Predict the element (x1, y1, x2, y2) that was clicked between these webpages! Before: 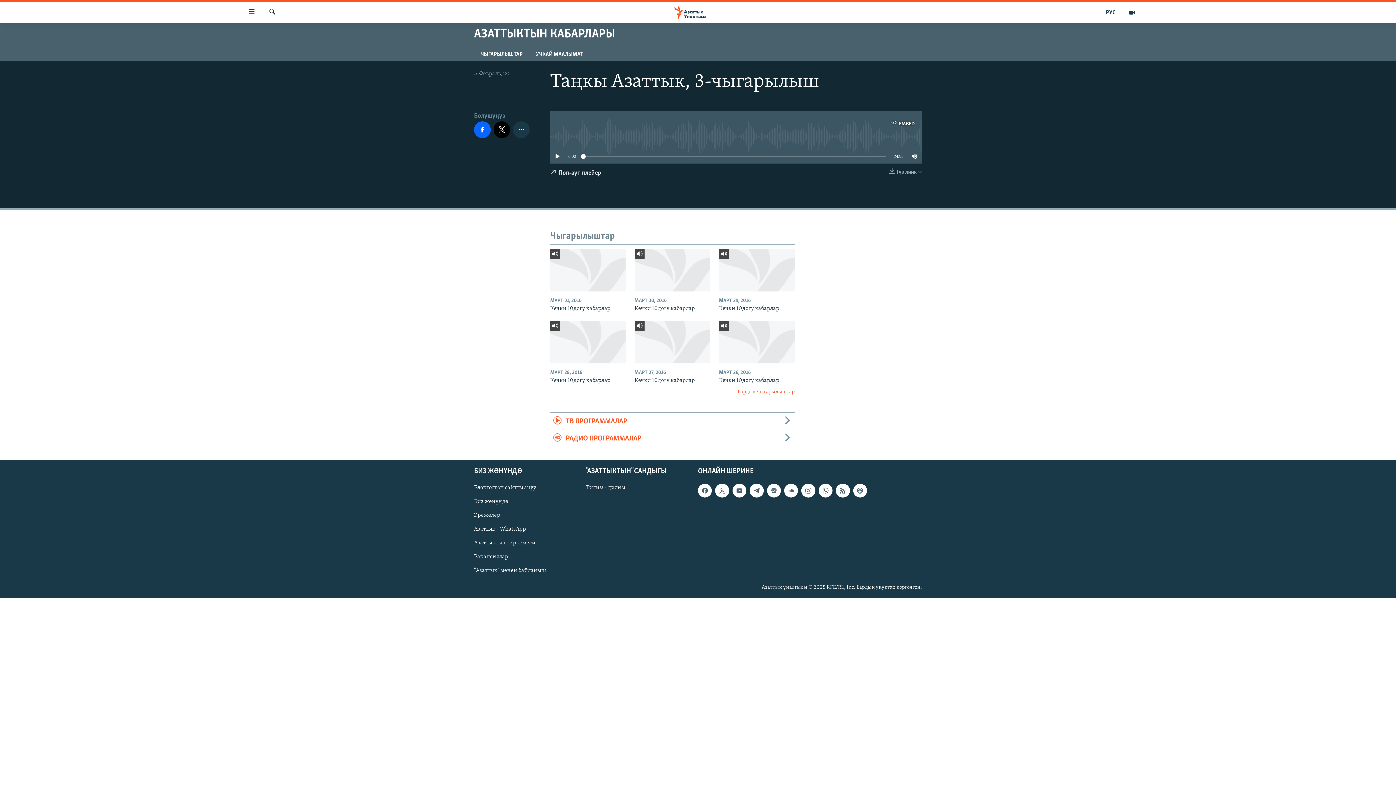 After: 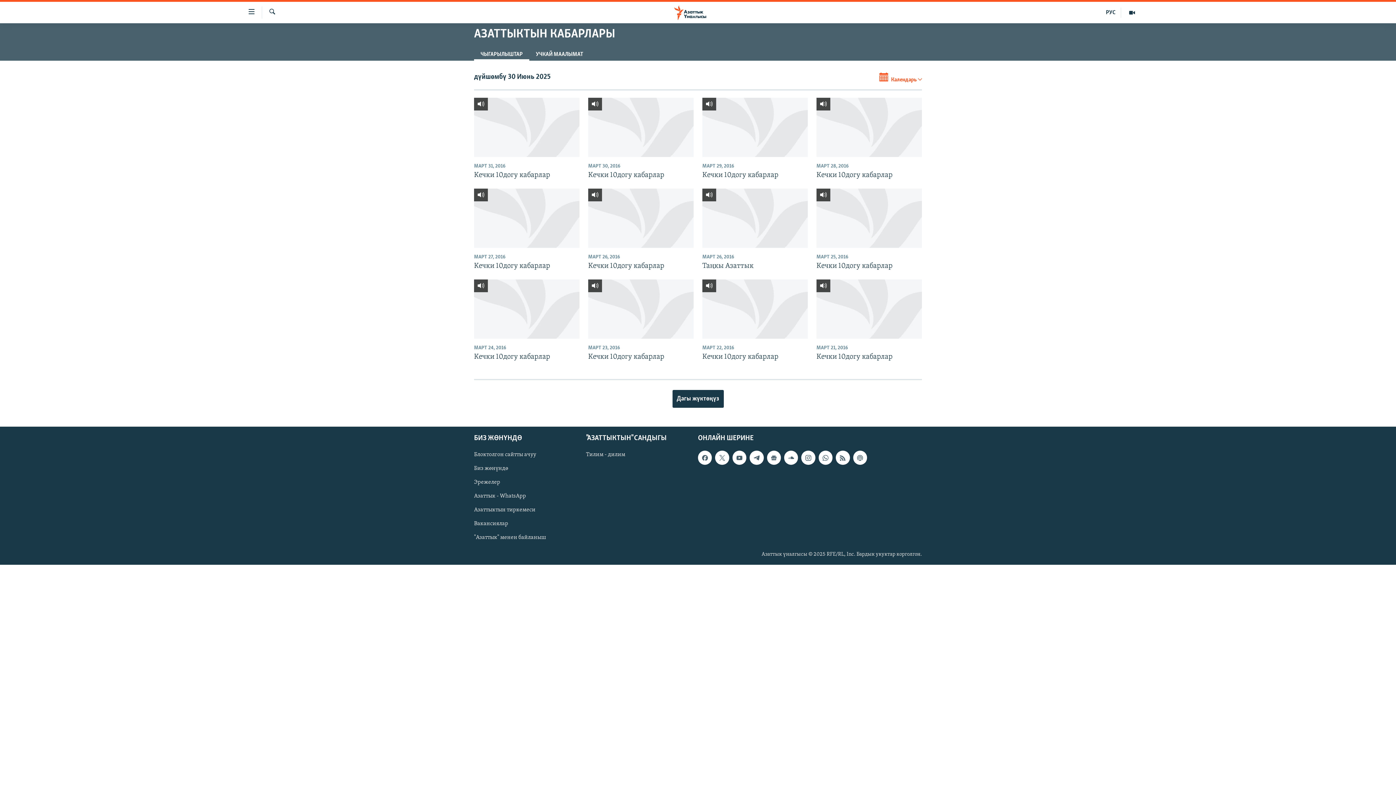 Action: label: ЧЫГАРЫЛЫШТАР bbox: (474, 47, 529, 60)